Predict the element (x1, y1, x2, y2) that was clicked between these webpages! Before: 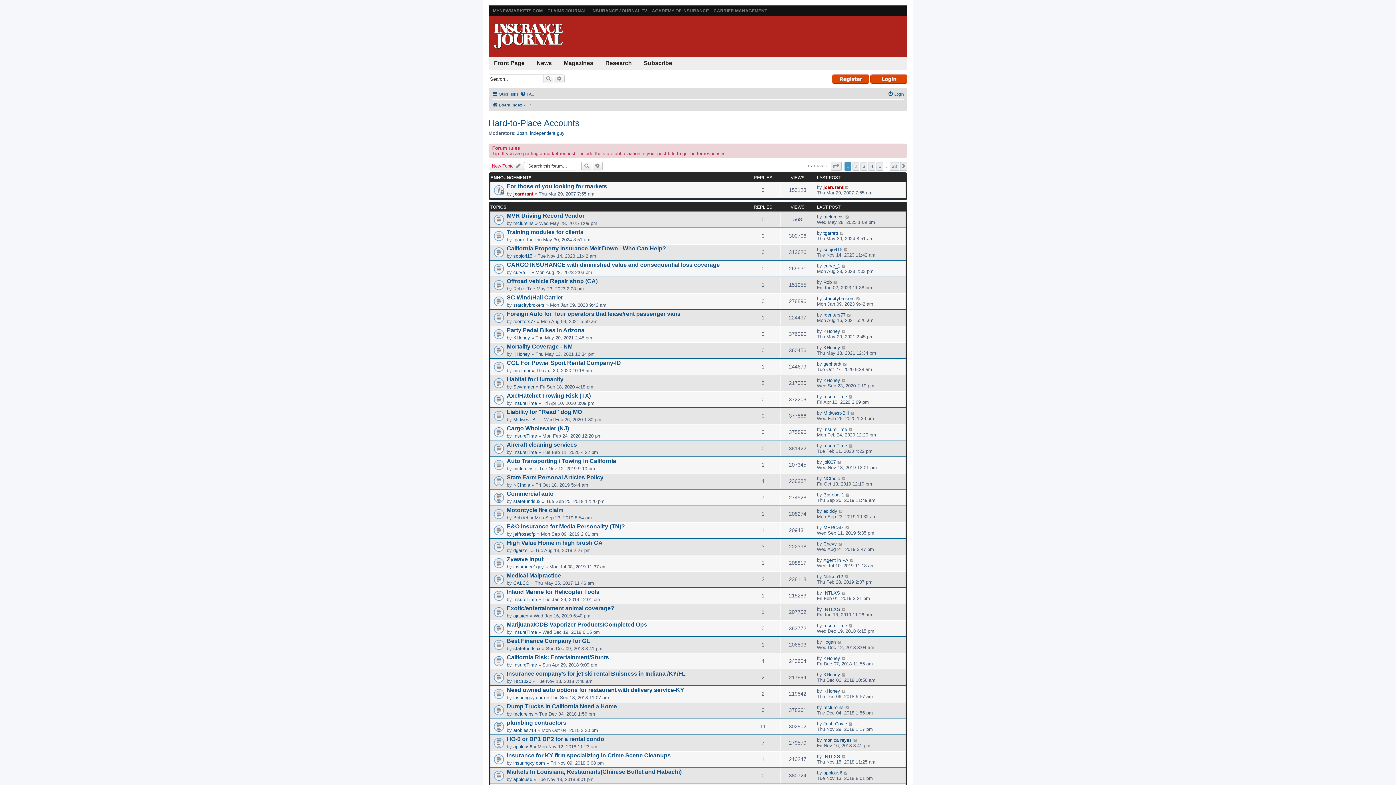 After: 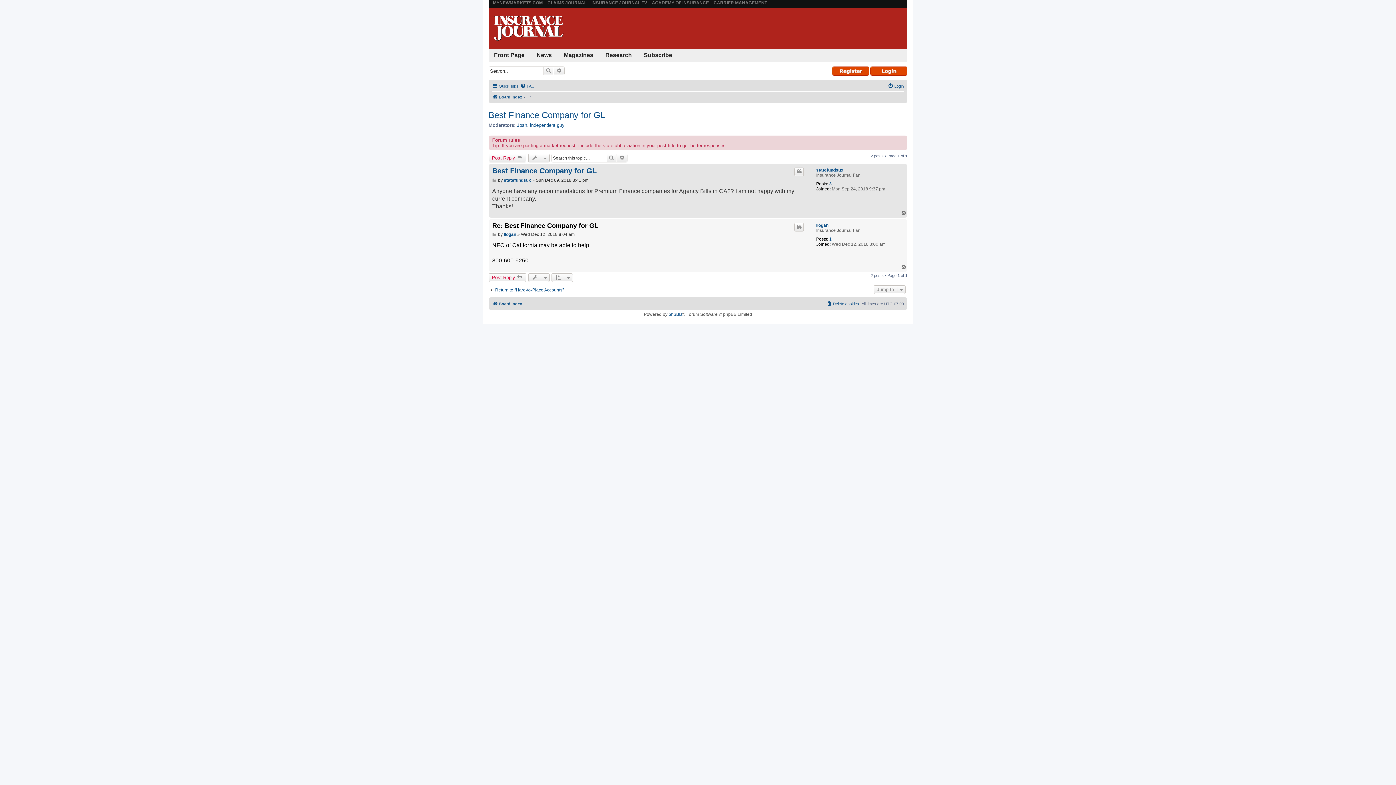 Action: bbox: (837, 639, 842, 645)